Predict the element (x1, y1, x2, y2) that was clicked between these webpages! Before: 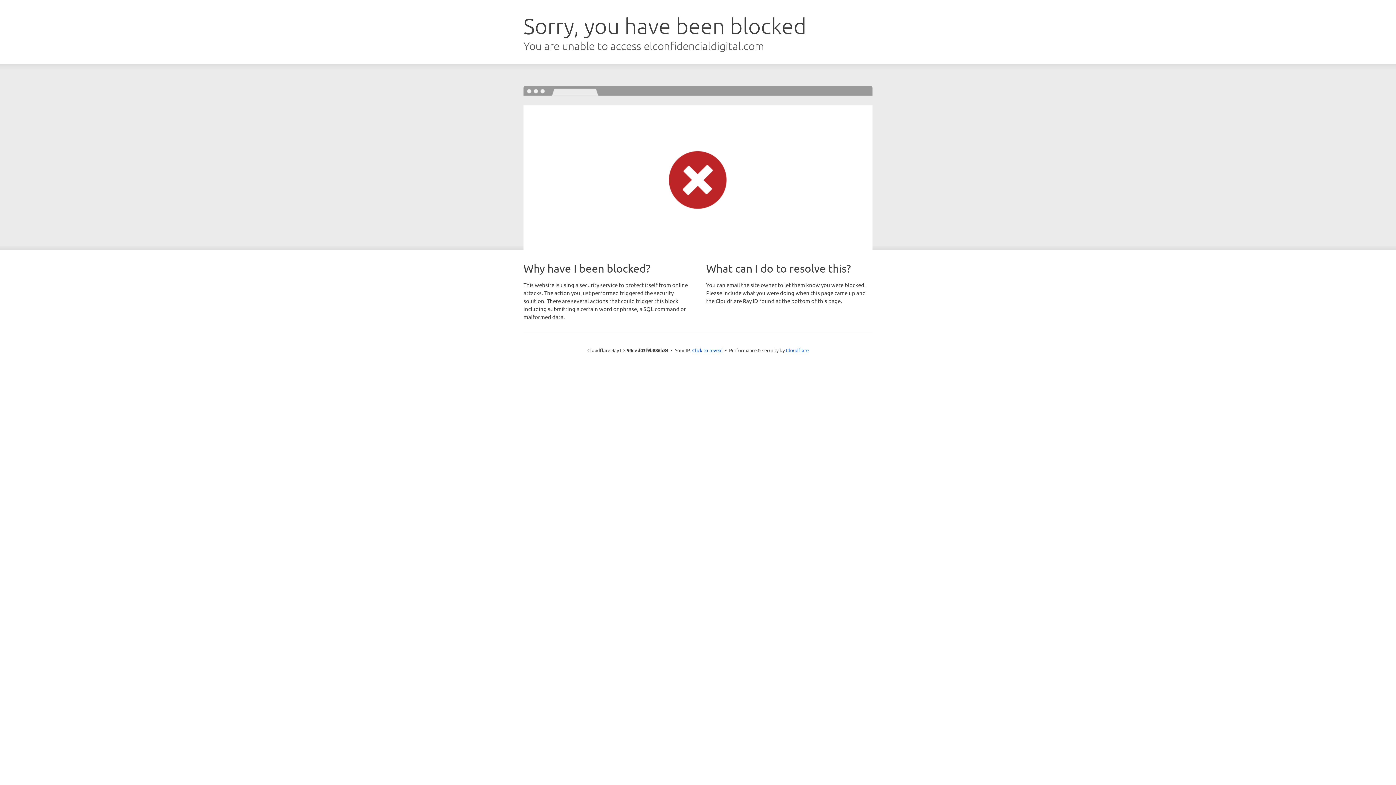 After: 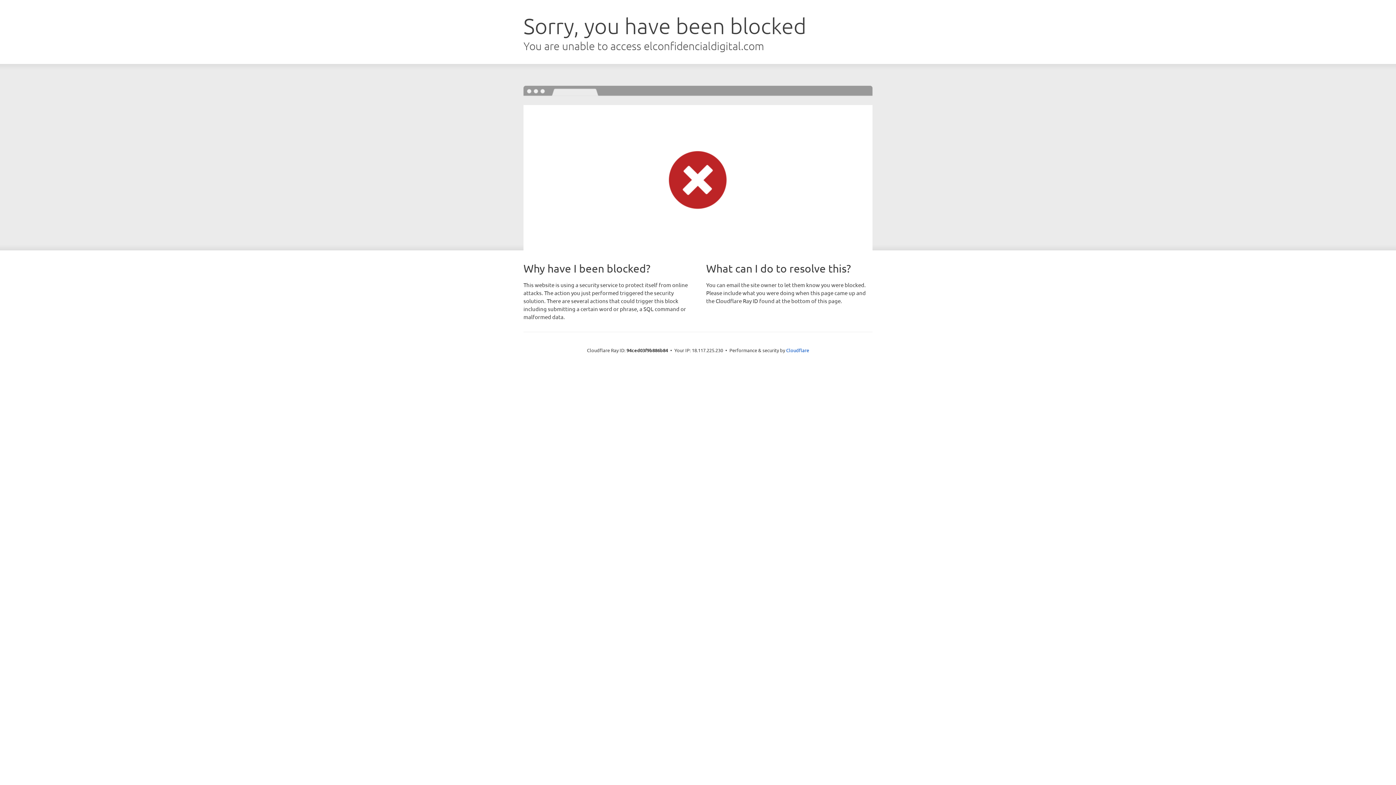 Action: label: Click to reveal bbox: (692, 346, 722, 353)